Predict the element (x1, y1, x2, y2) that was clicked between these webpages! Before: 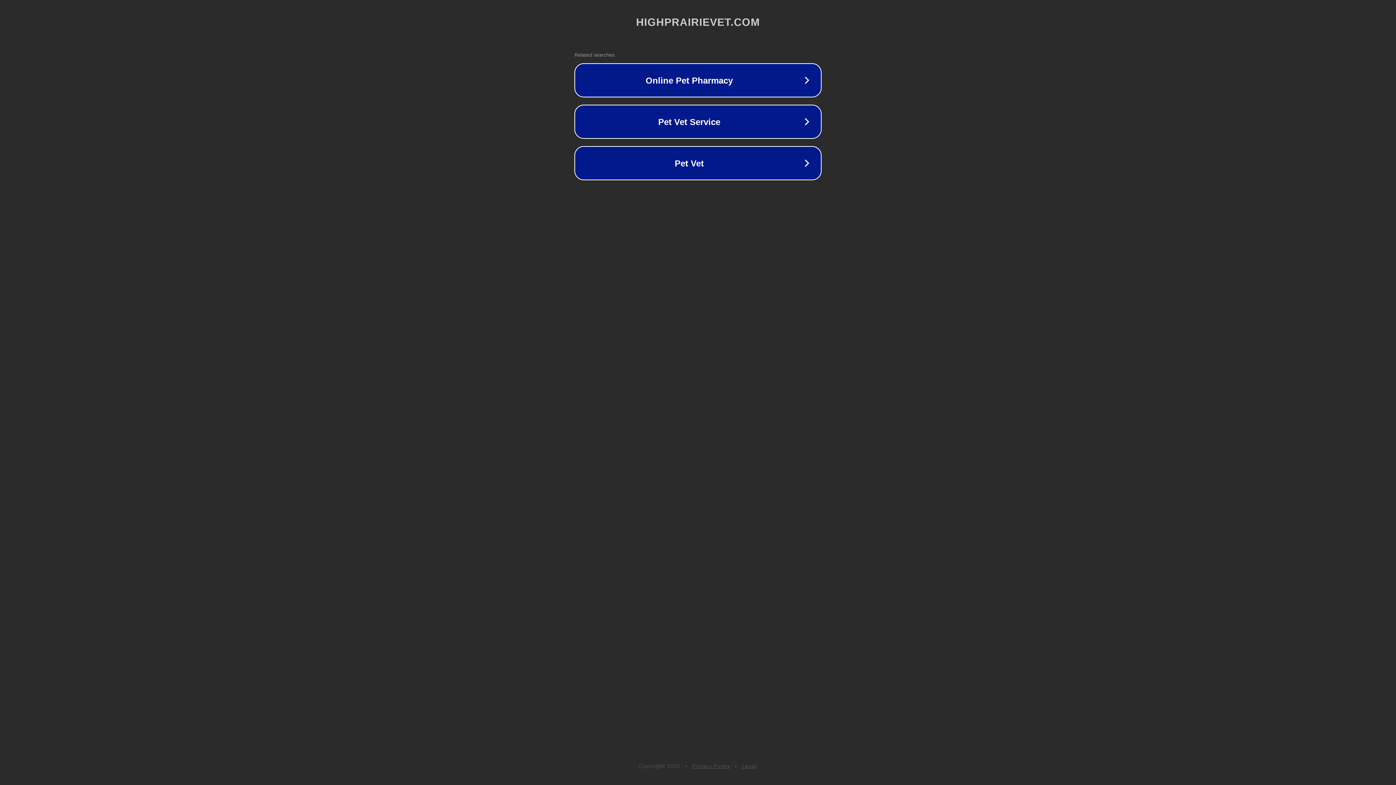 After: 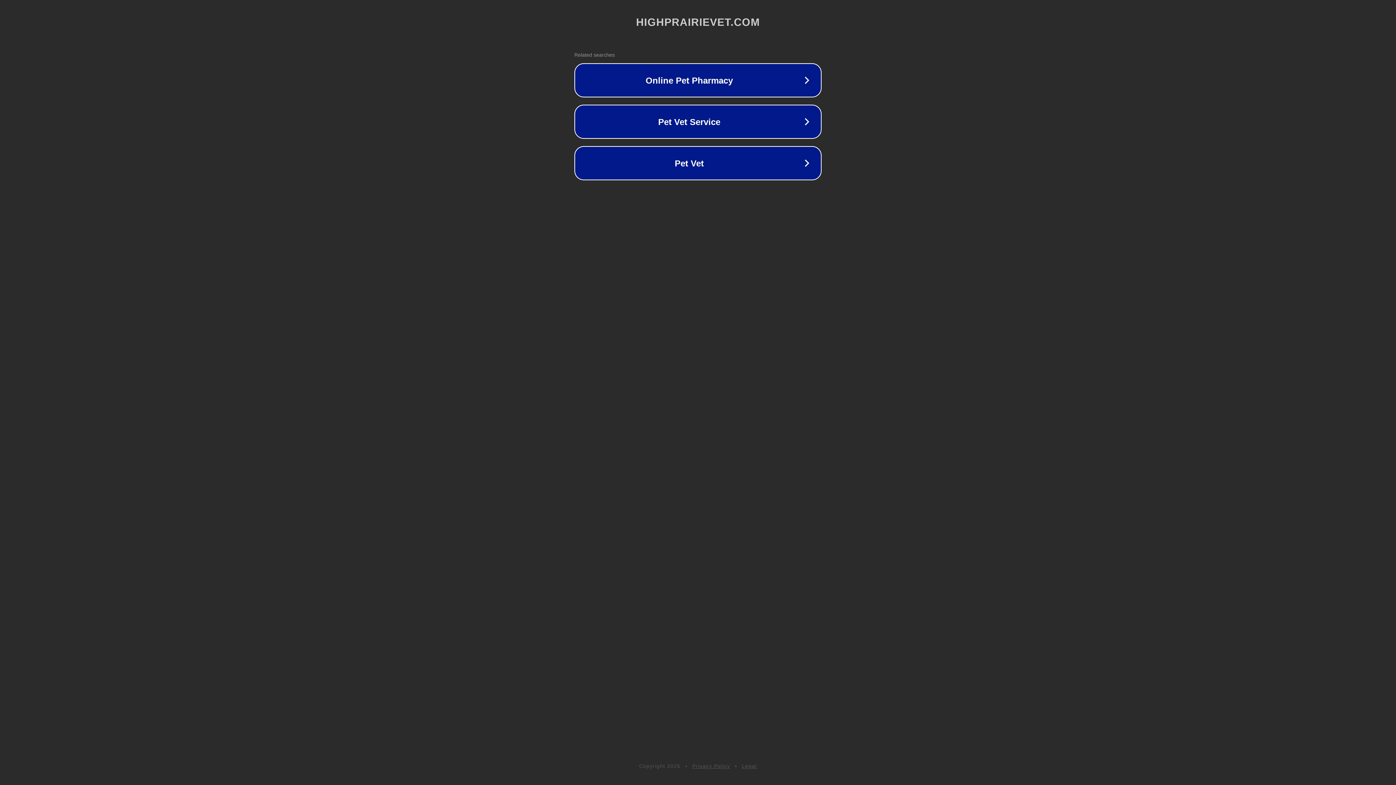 Action: bbox: (692, 763, 730, 769) label: Privacy Policy